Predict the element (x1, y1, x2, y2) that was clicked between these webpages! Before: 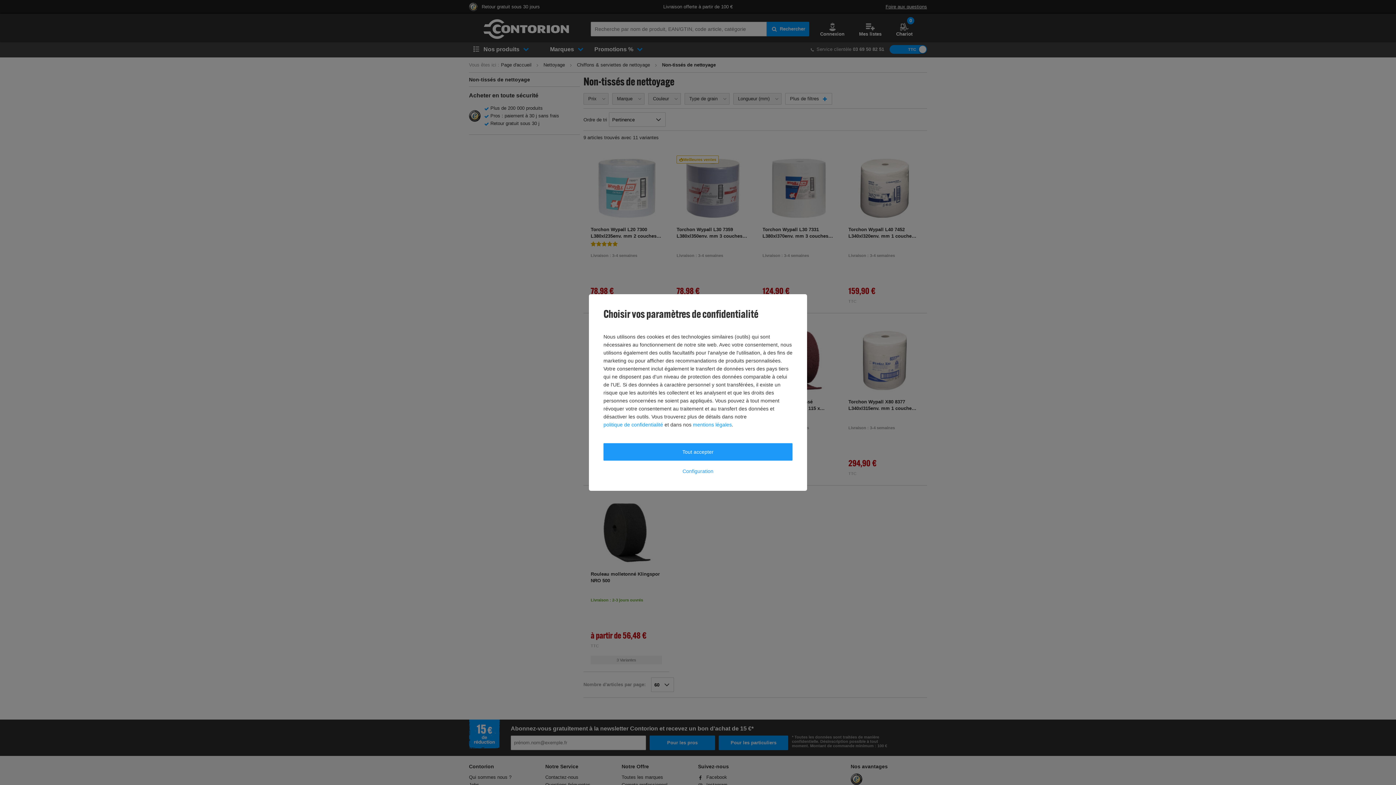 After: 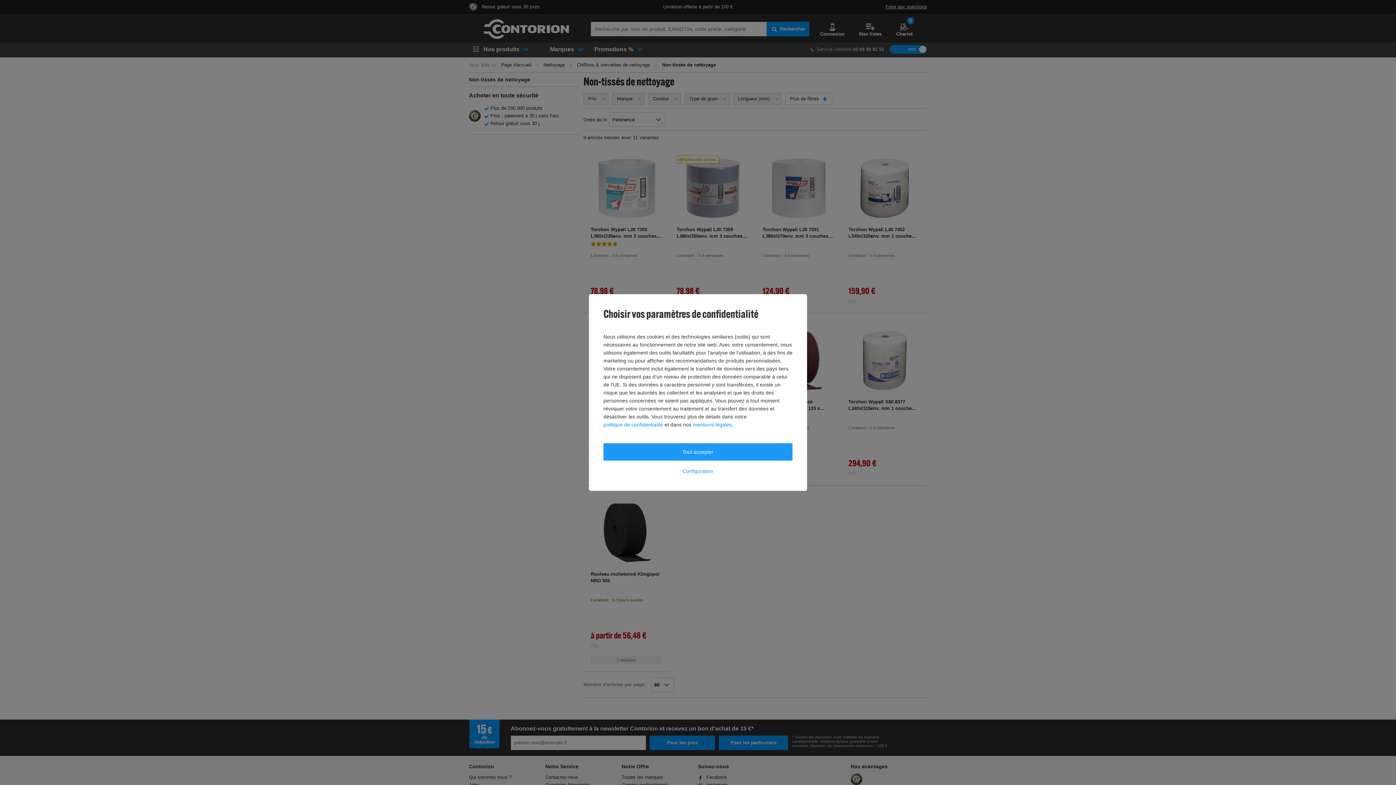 Action: label: mentions légales bbox: (693, 420, 732, 428)